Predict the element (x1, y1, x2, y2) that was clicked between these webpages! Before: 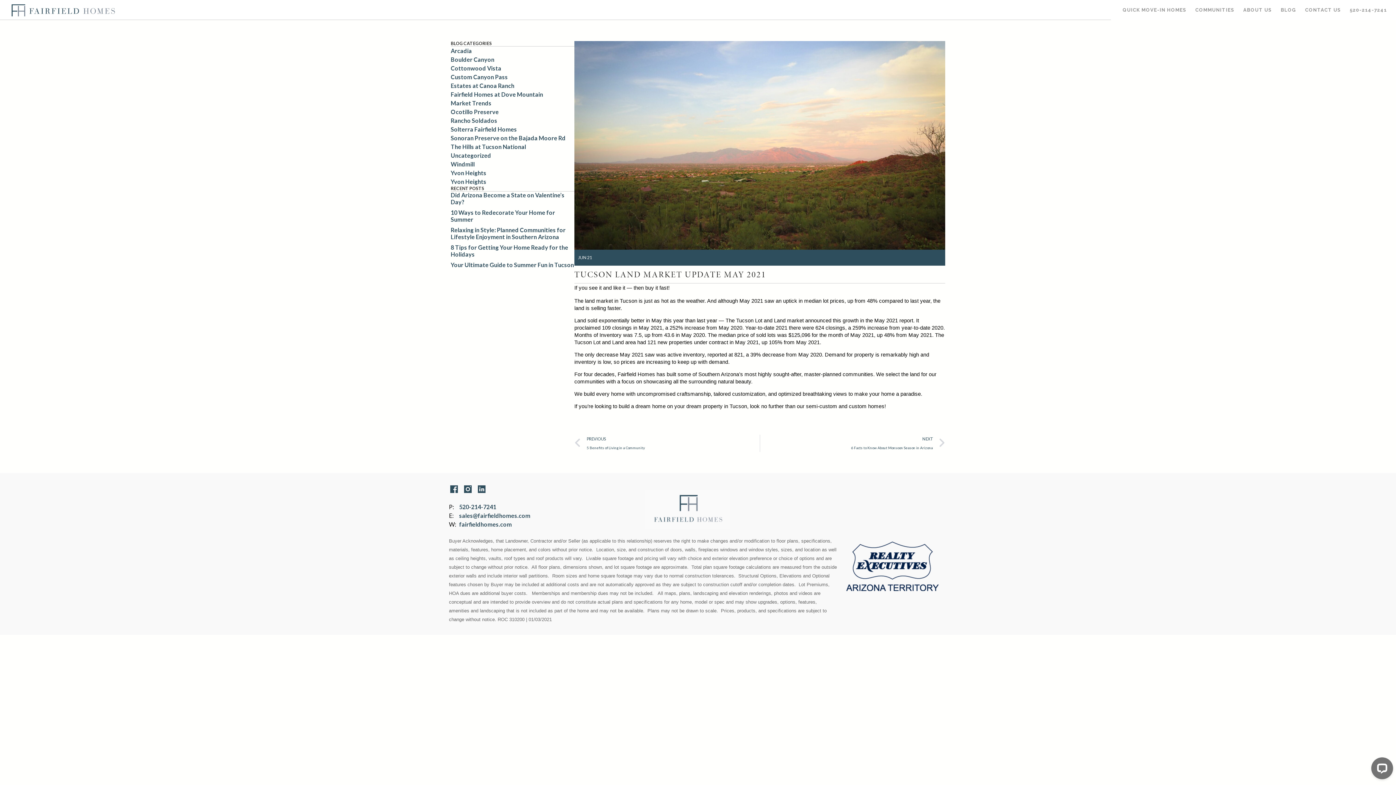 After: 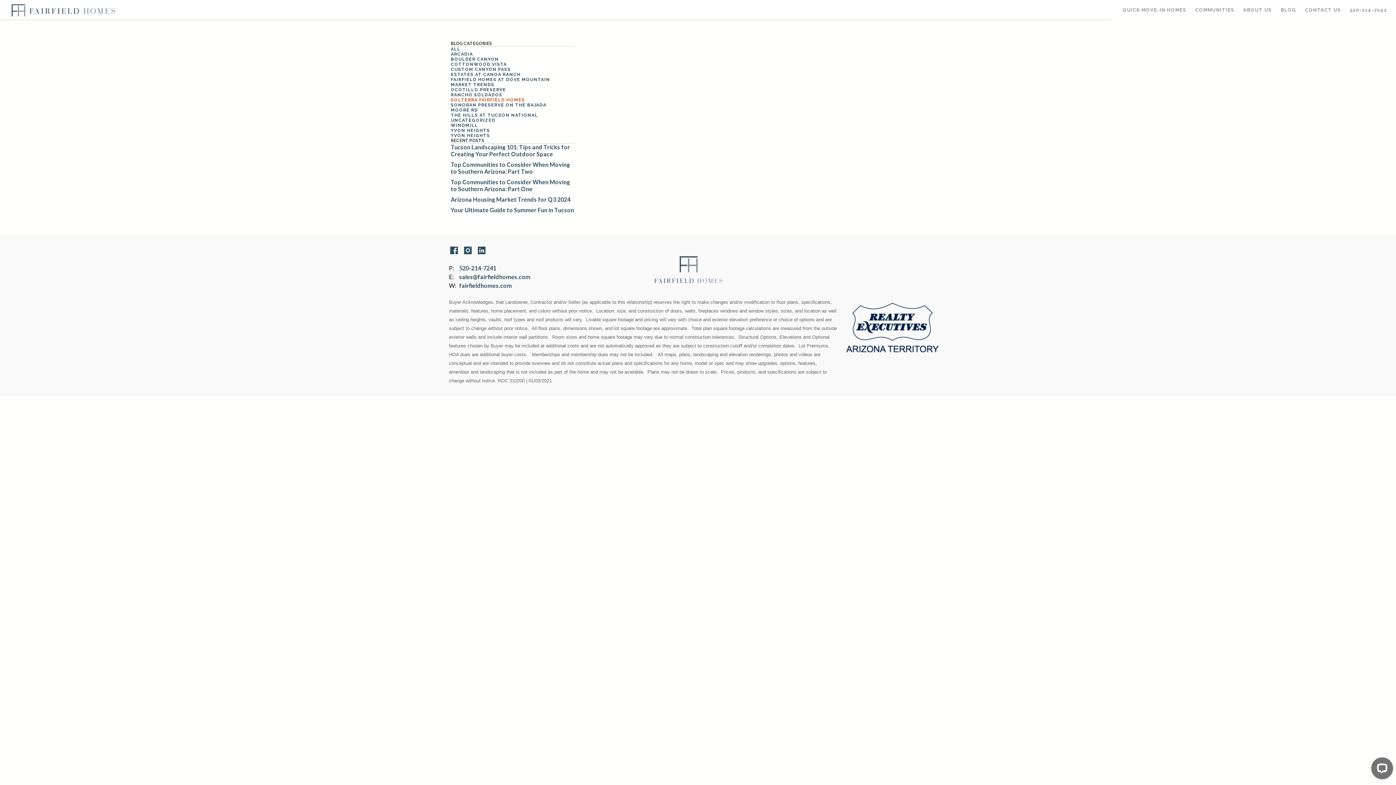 Action: label: Solterra Fairfield Homes bbox: (450, 125, 574, 133)